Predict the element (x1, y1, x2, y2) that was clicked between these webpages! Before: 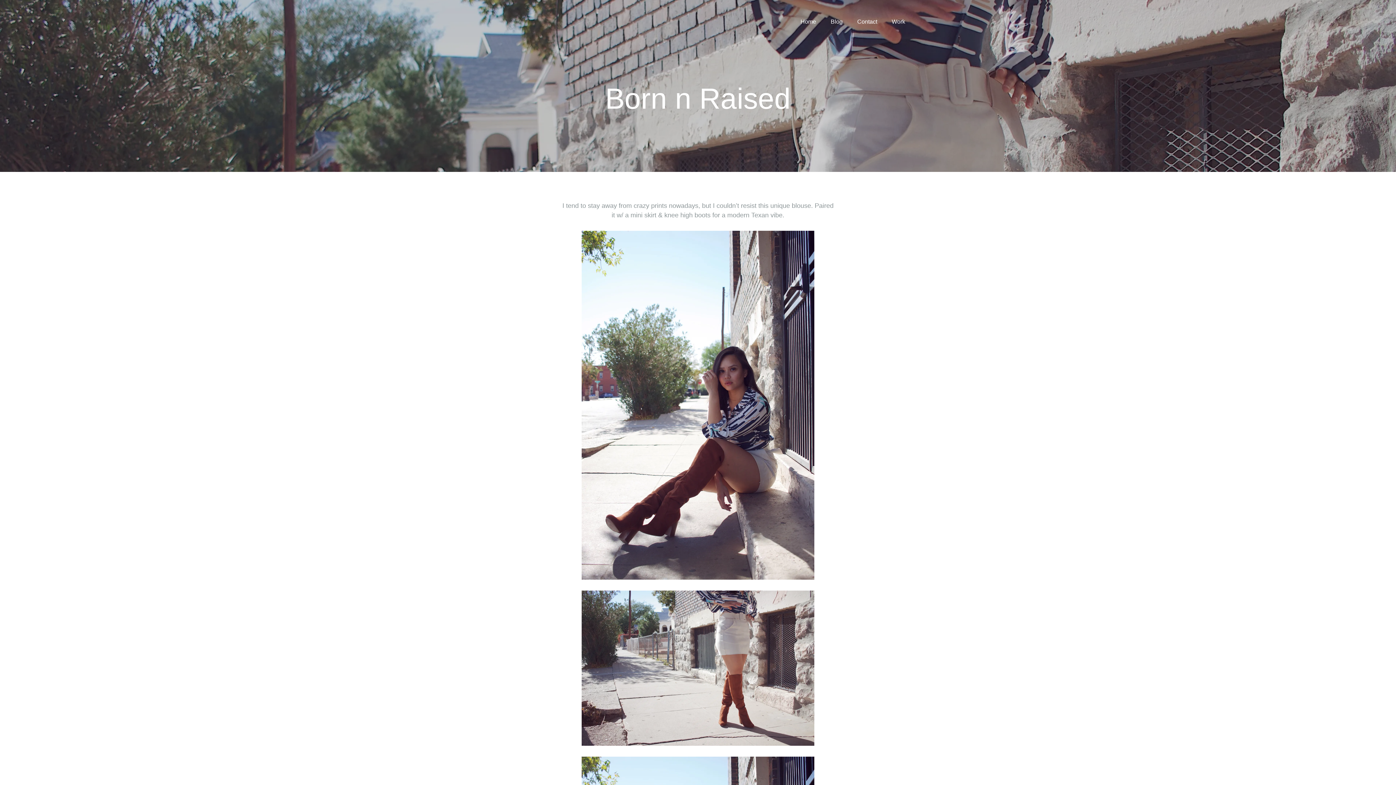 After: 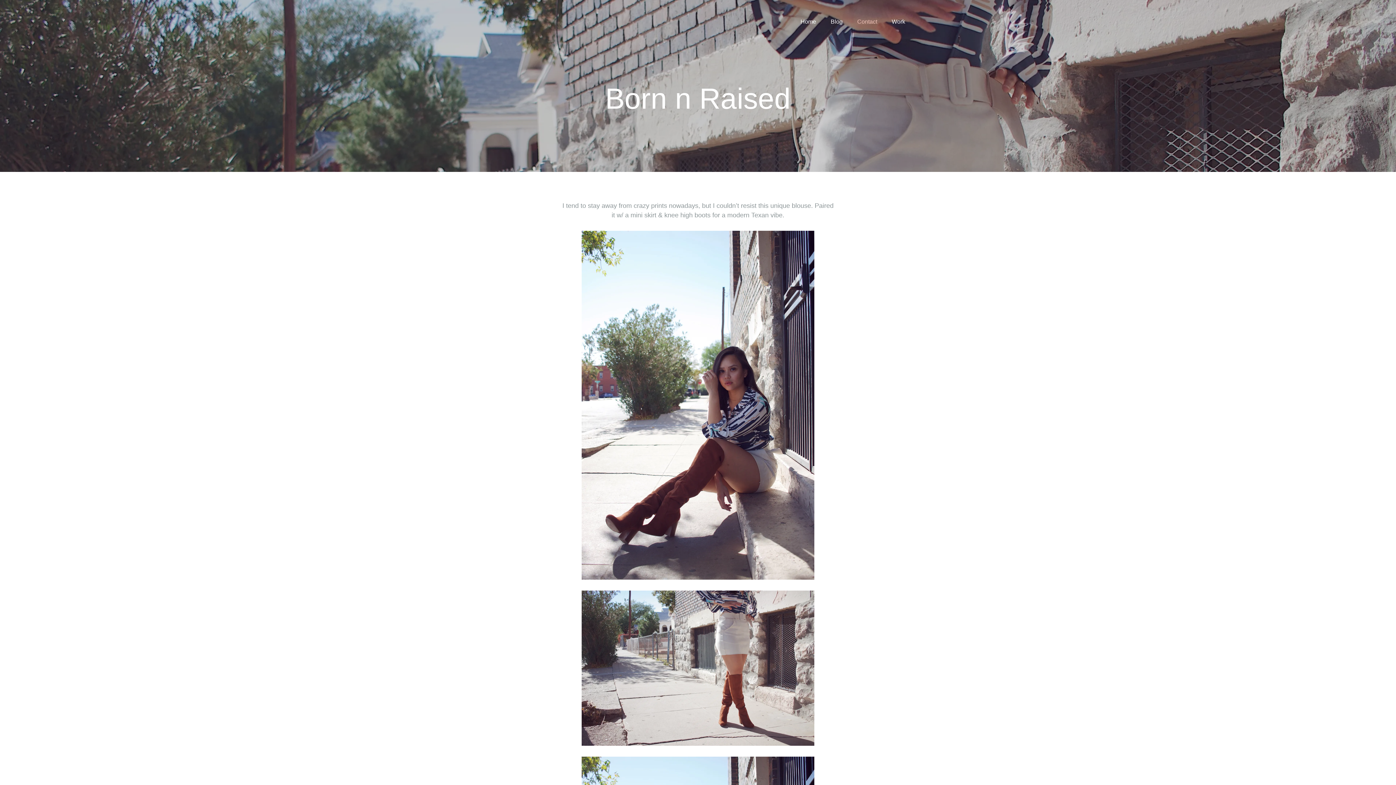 Action: label: Contact bbox: (857, 18, 877, 24)